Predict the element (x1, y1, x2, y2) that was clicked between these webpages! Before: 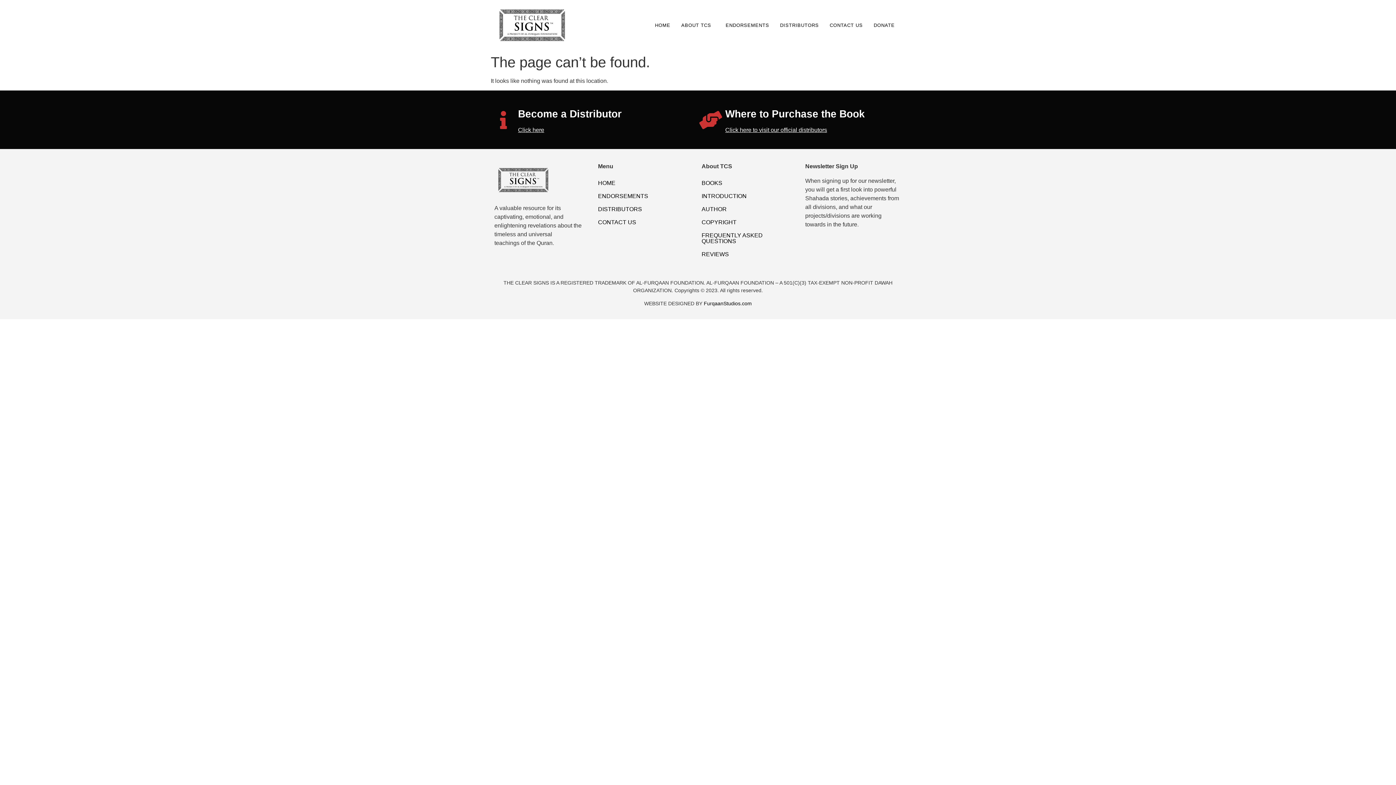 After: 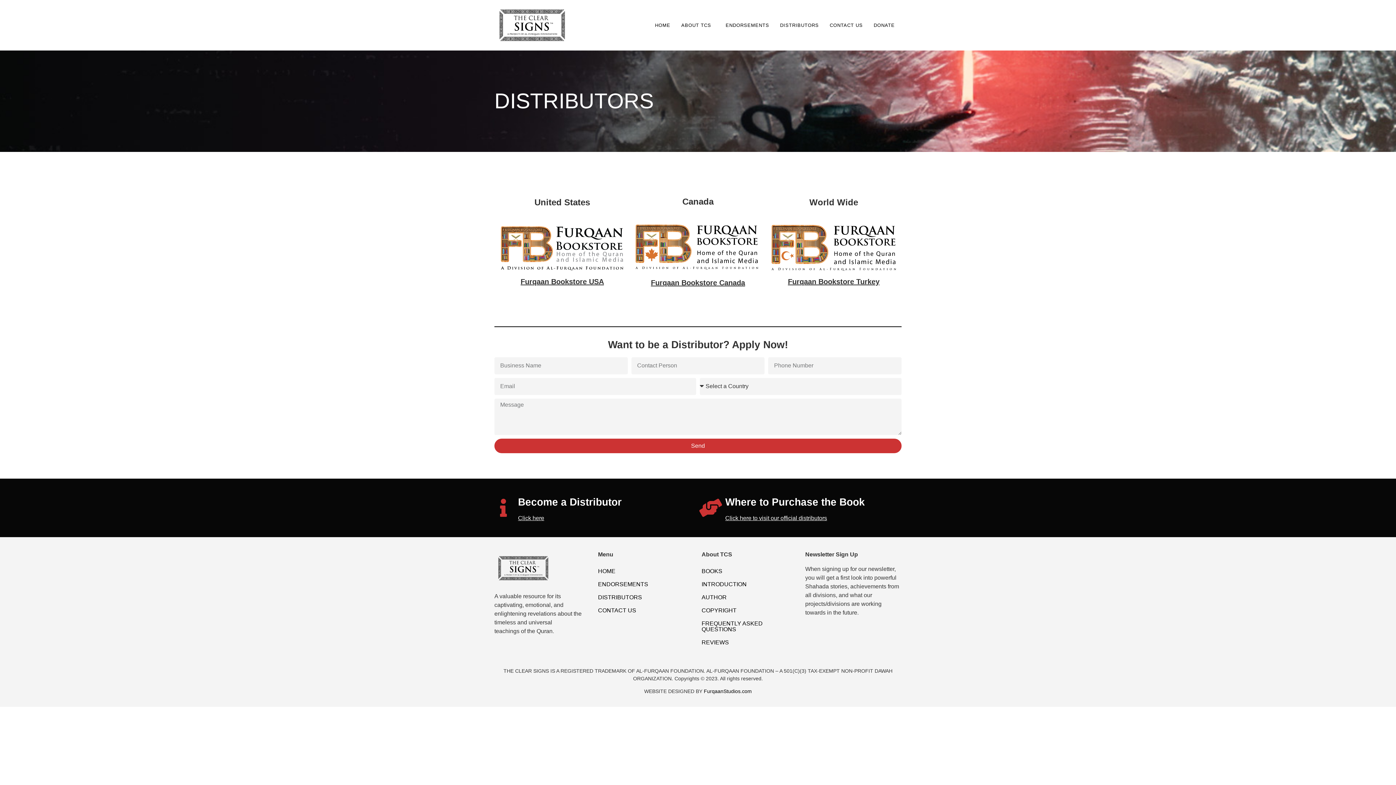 Action: label: Click here bbox: (518, 127, 544, 133)